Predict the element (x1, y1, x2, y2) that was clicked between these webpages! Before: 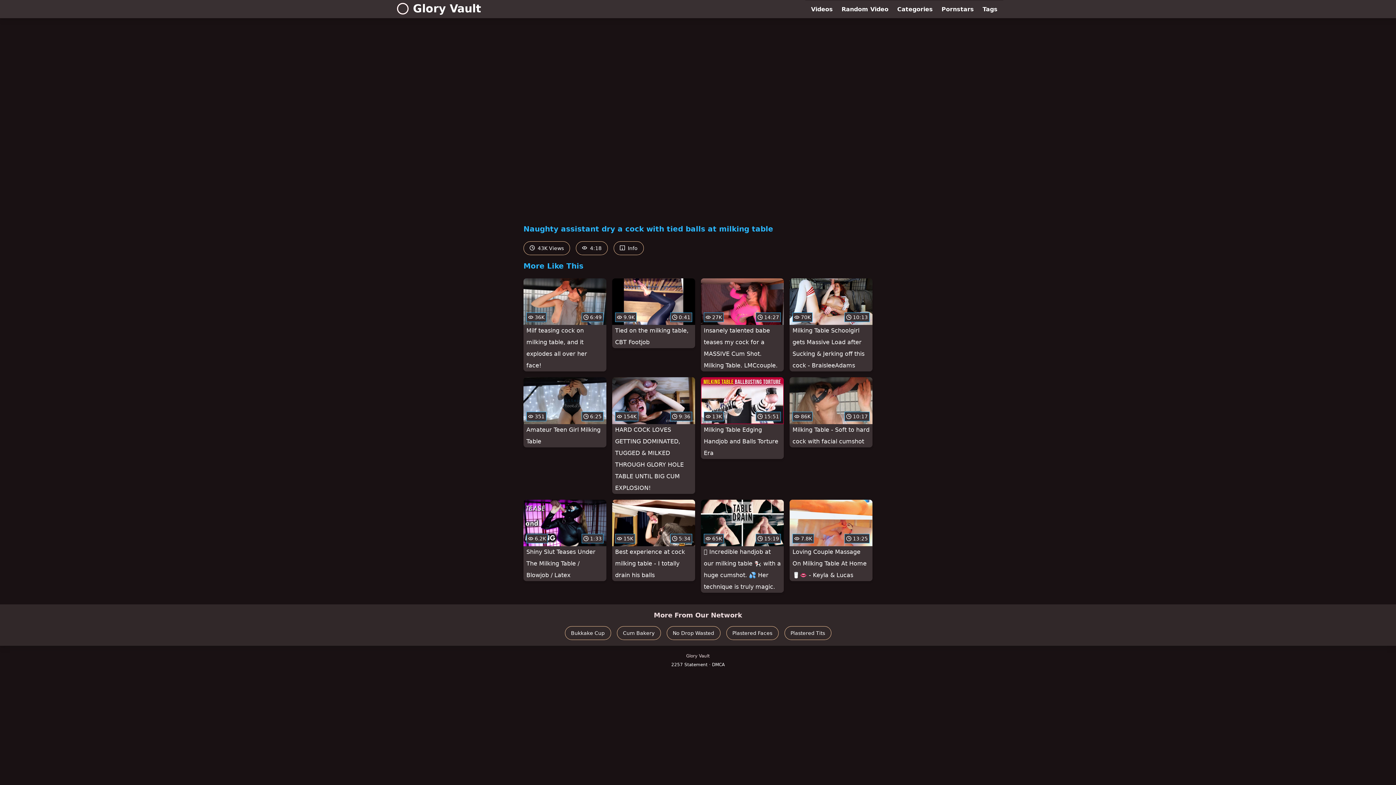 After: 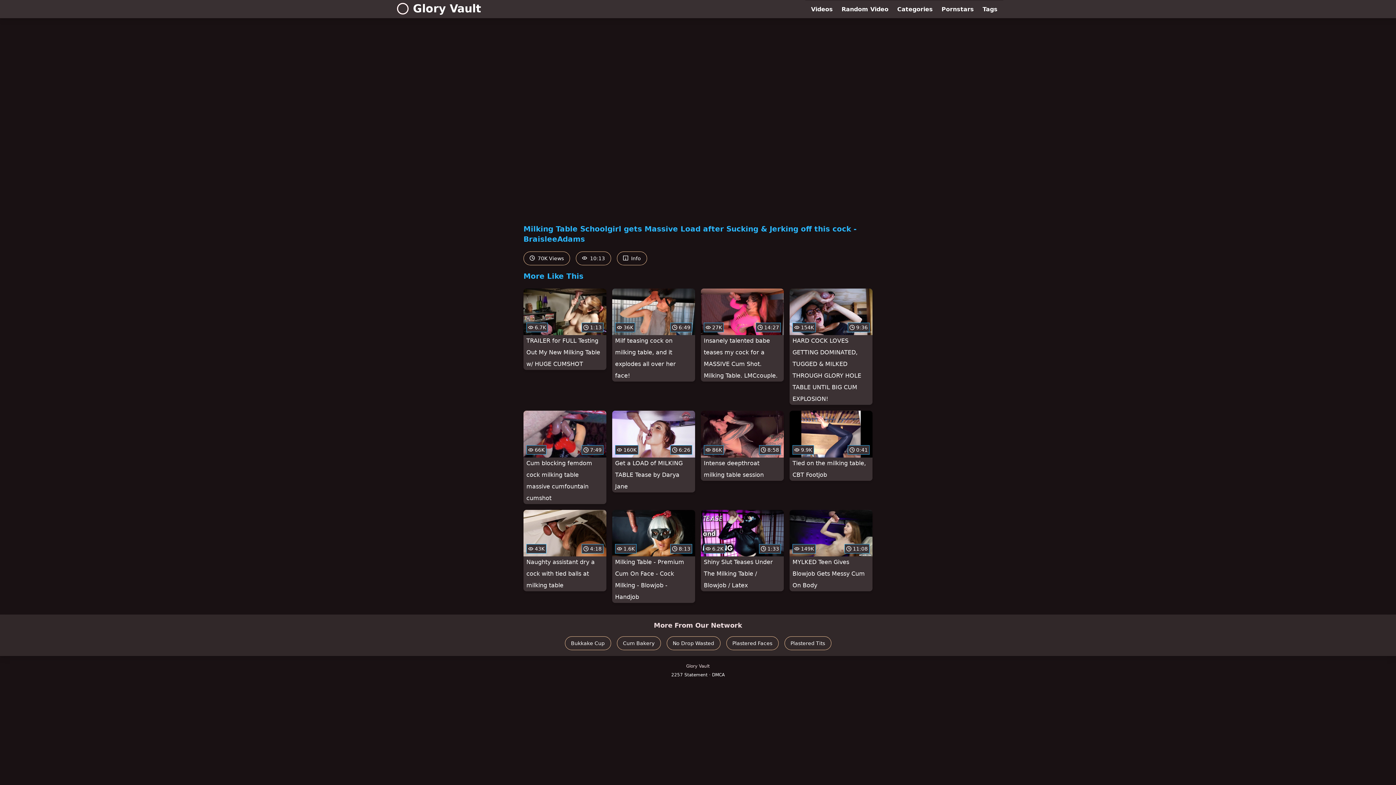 Action: label:  70K
 10:13
Milking Table Schoolgirl gets Massive Load after Sucking & Jerking off this cock - BraisleeAdams bbox: (789, 278, 872, 371)